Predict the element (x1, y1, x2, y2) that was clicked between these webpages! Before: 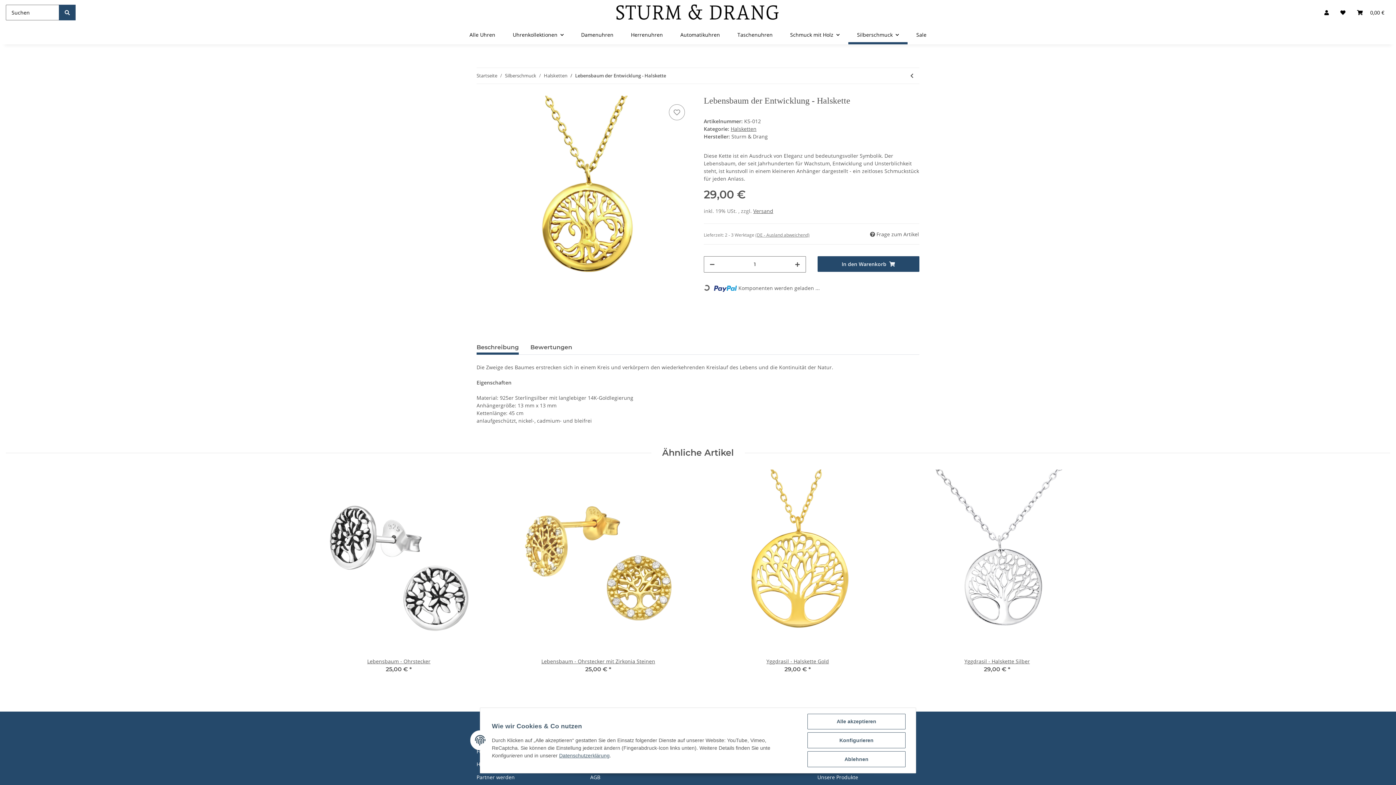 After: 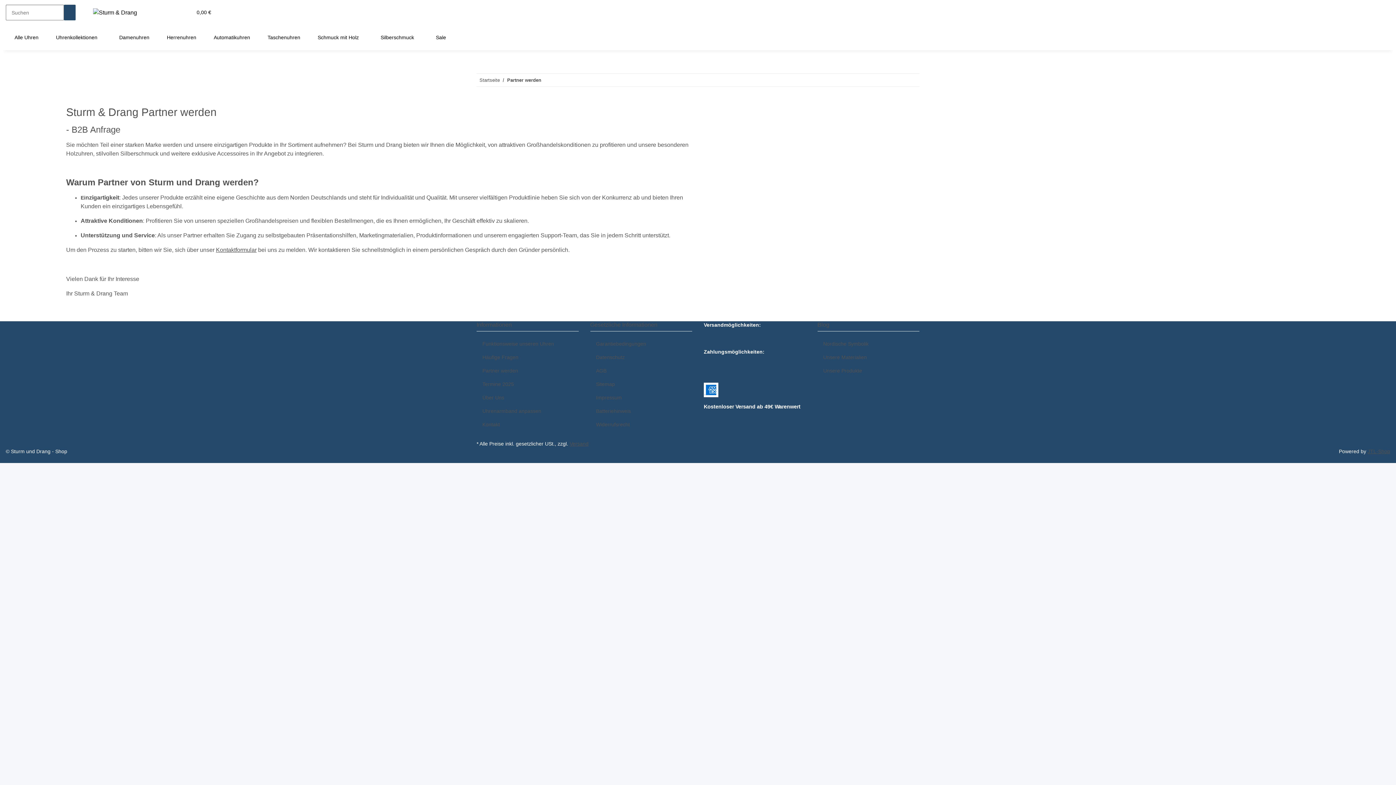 Action: bbox: (476, 772, 578, 782) label: Partner werden